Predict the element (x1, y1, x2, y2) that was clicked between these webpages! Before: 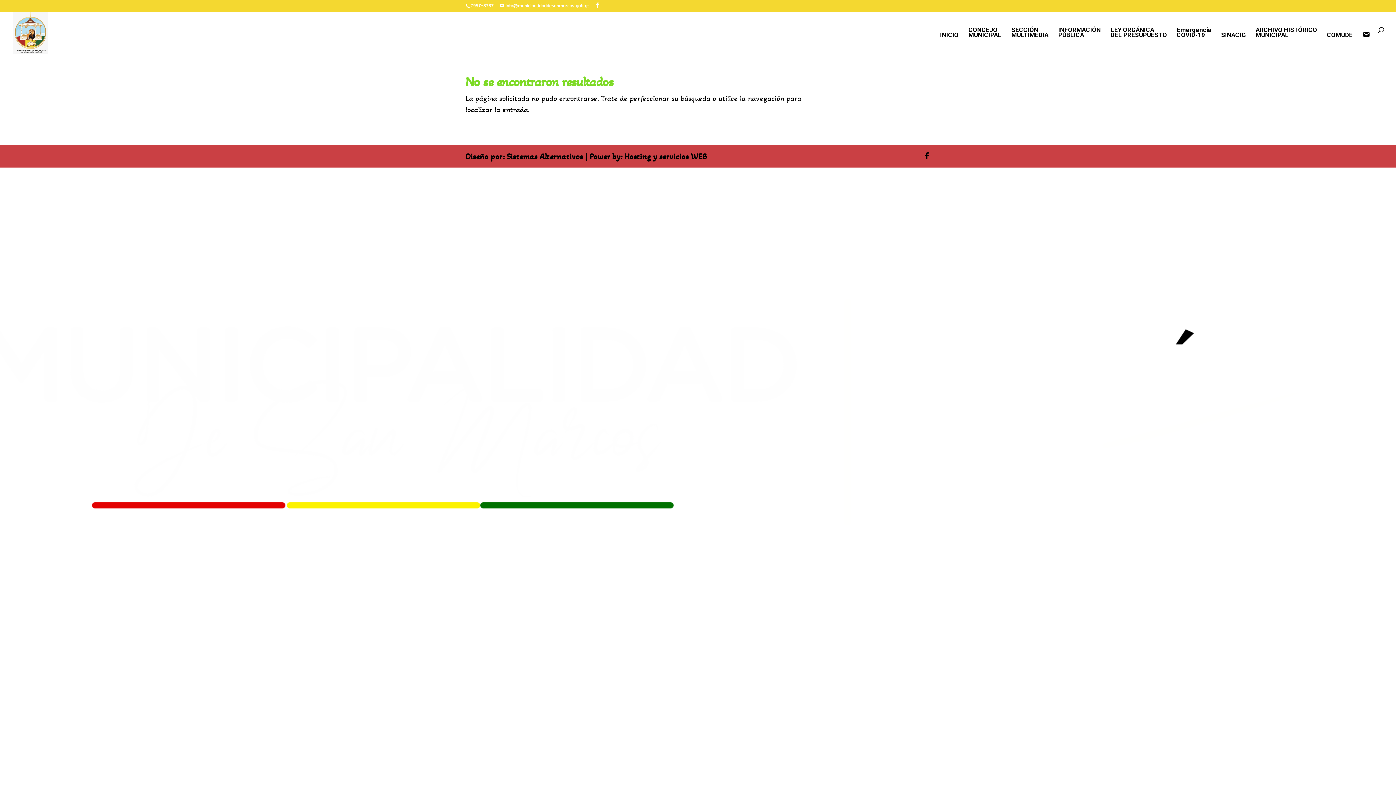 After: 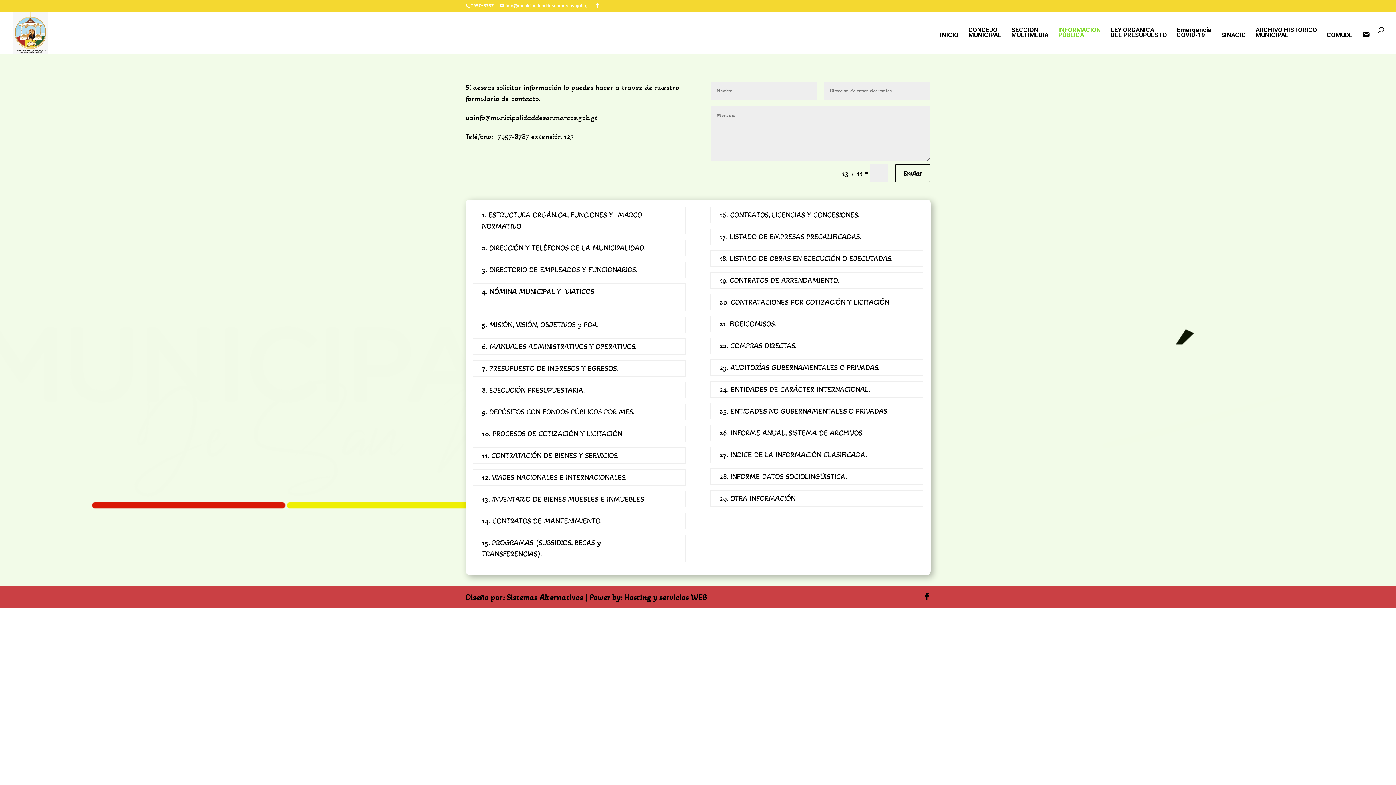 Action: label: INFORMACIÓN
PÚBLICA bbox: (1058, 27, 1101, 53)